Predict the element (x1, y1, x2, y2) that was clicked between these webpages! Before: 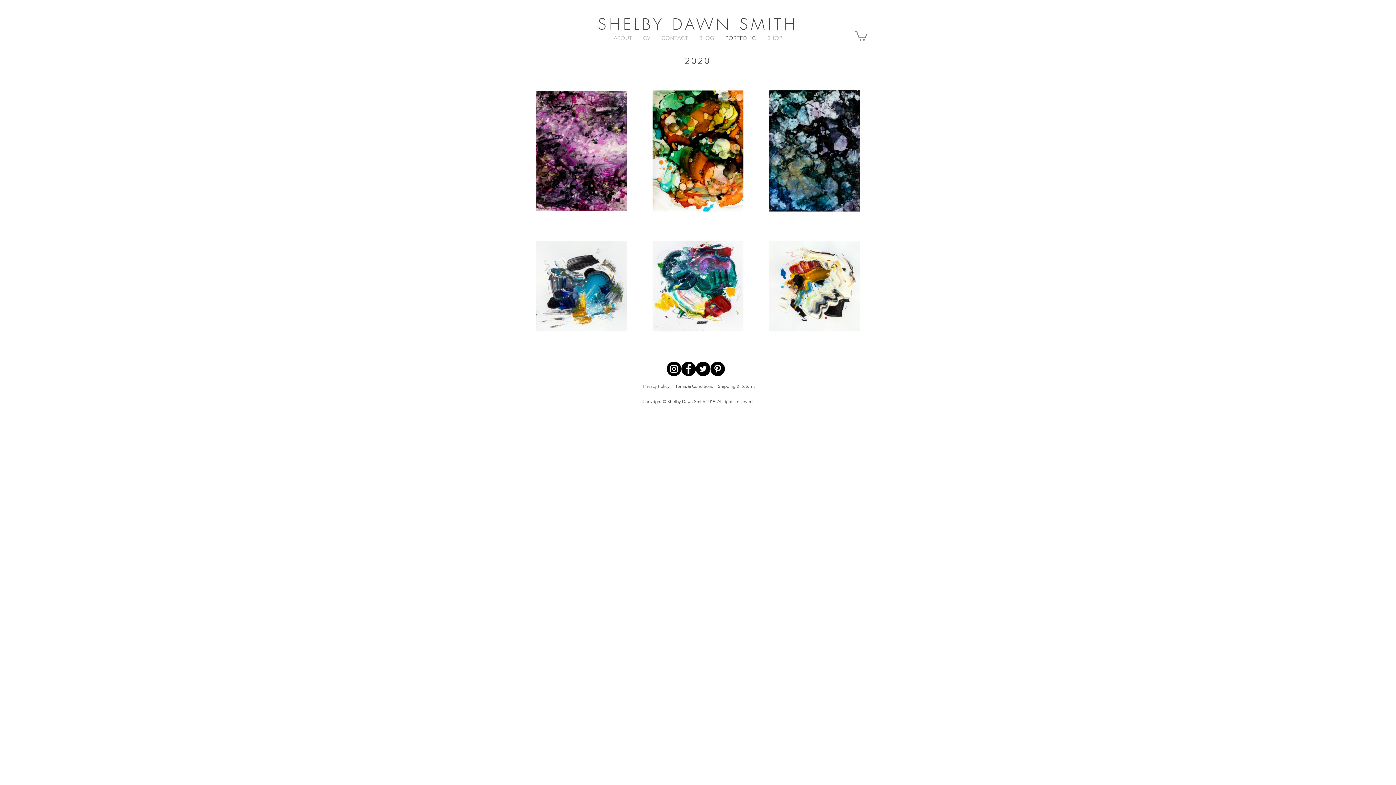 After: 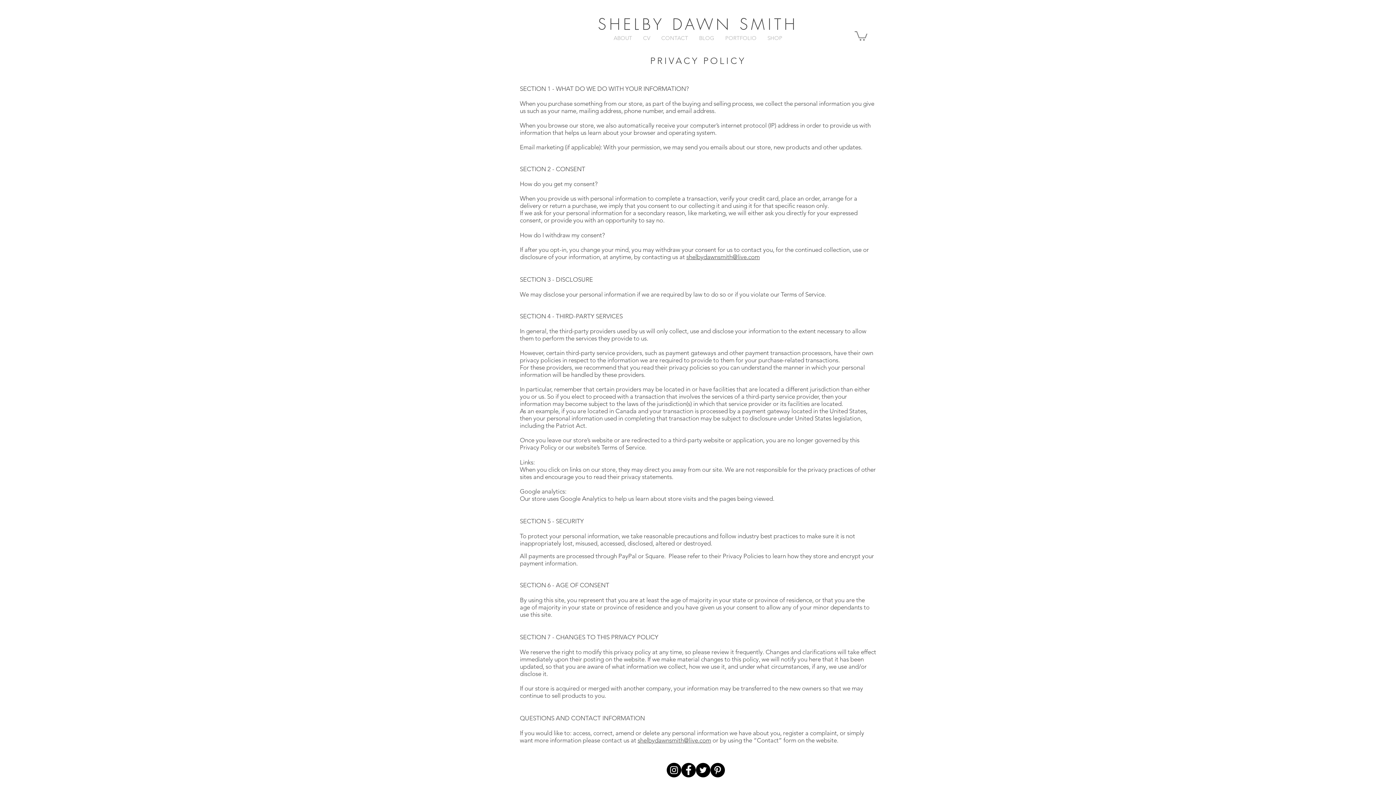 Action: label: Privacy Policy bbox: (640, 379, 672, 393)